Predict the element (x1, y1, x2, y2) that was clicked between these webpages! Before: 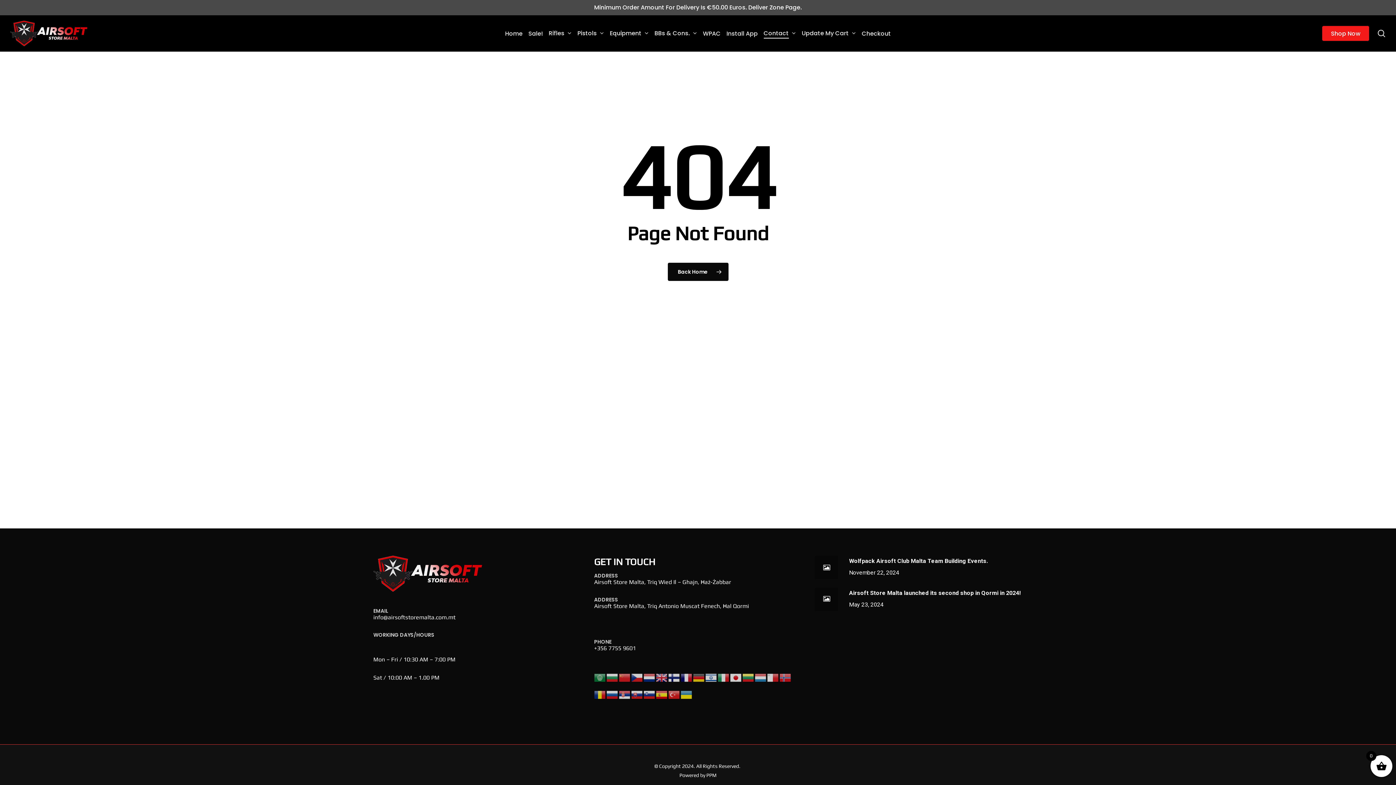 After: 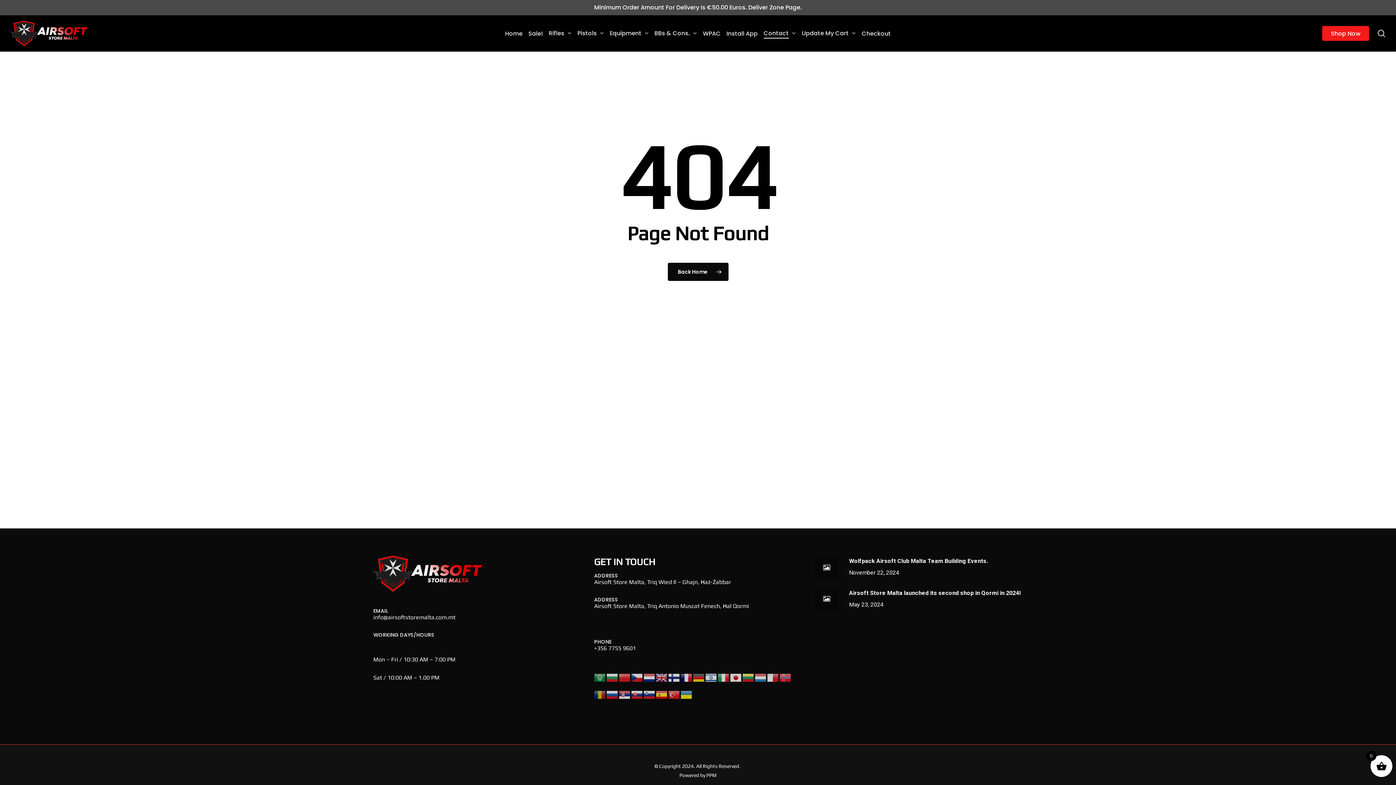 Action: bbox: (594, 694, 606, 700)